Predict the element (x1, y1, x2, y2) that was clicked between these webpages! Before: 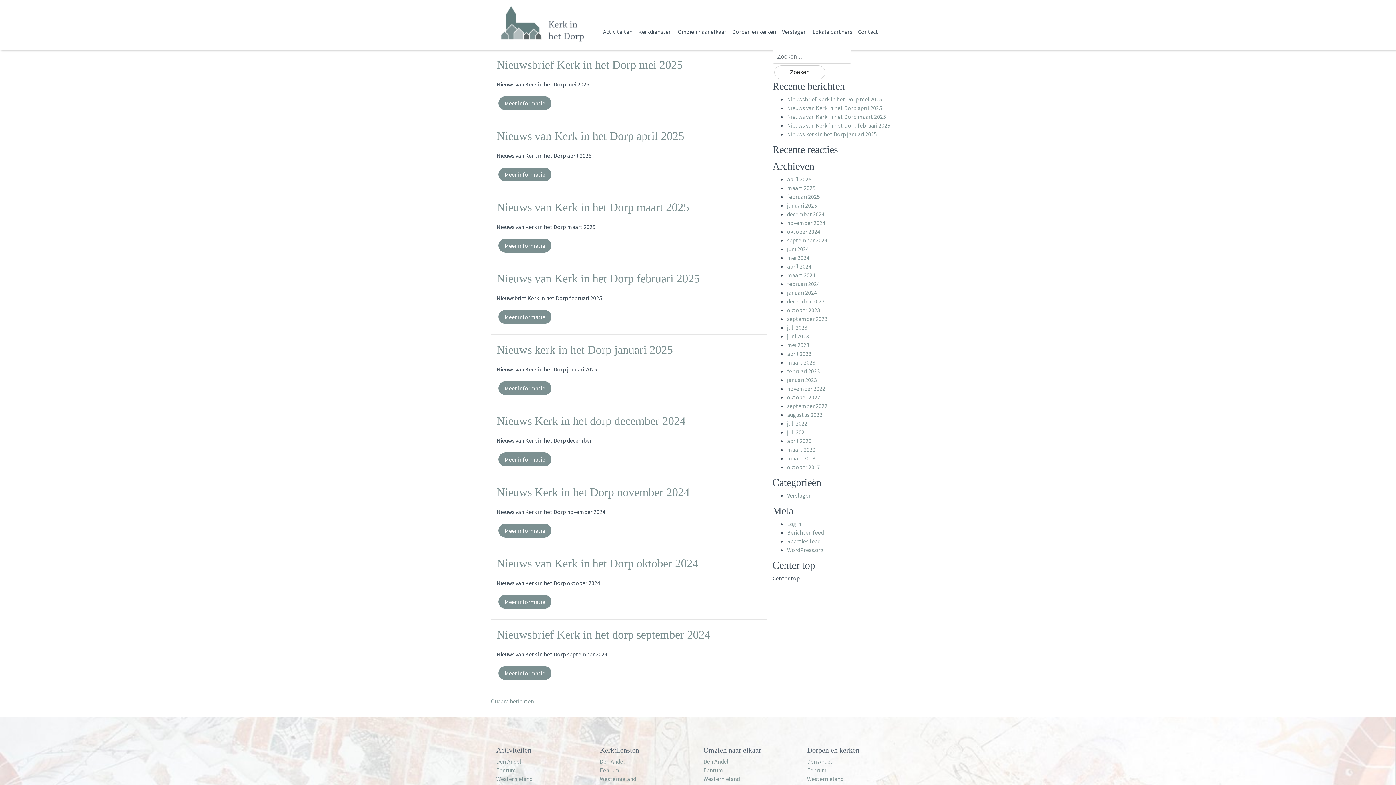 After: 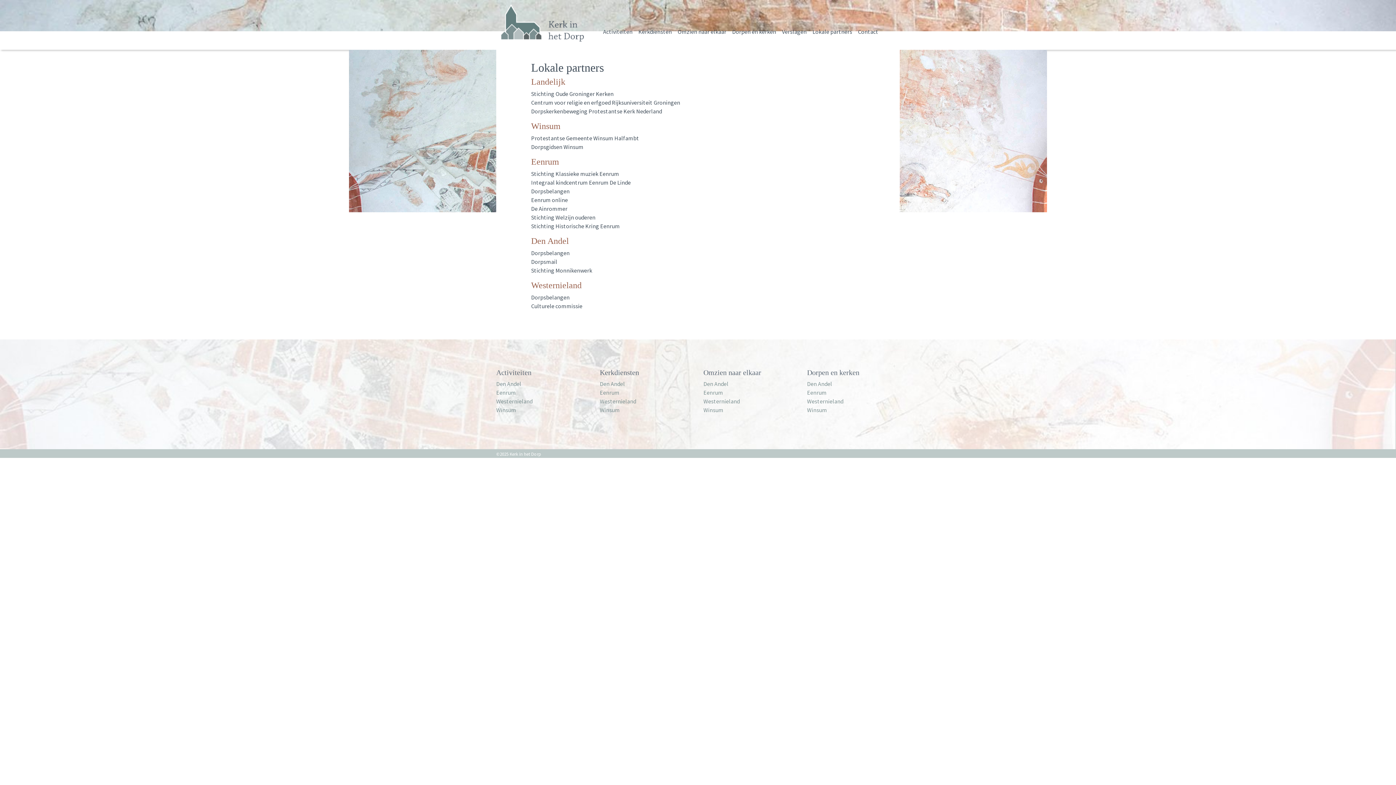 Action: label: Lokale partners bbox: (809, 24, 855, 38)